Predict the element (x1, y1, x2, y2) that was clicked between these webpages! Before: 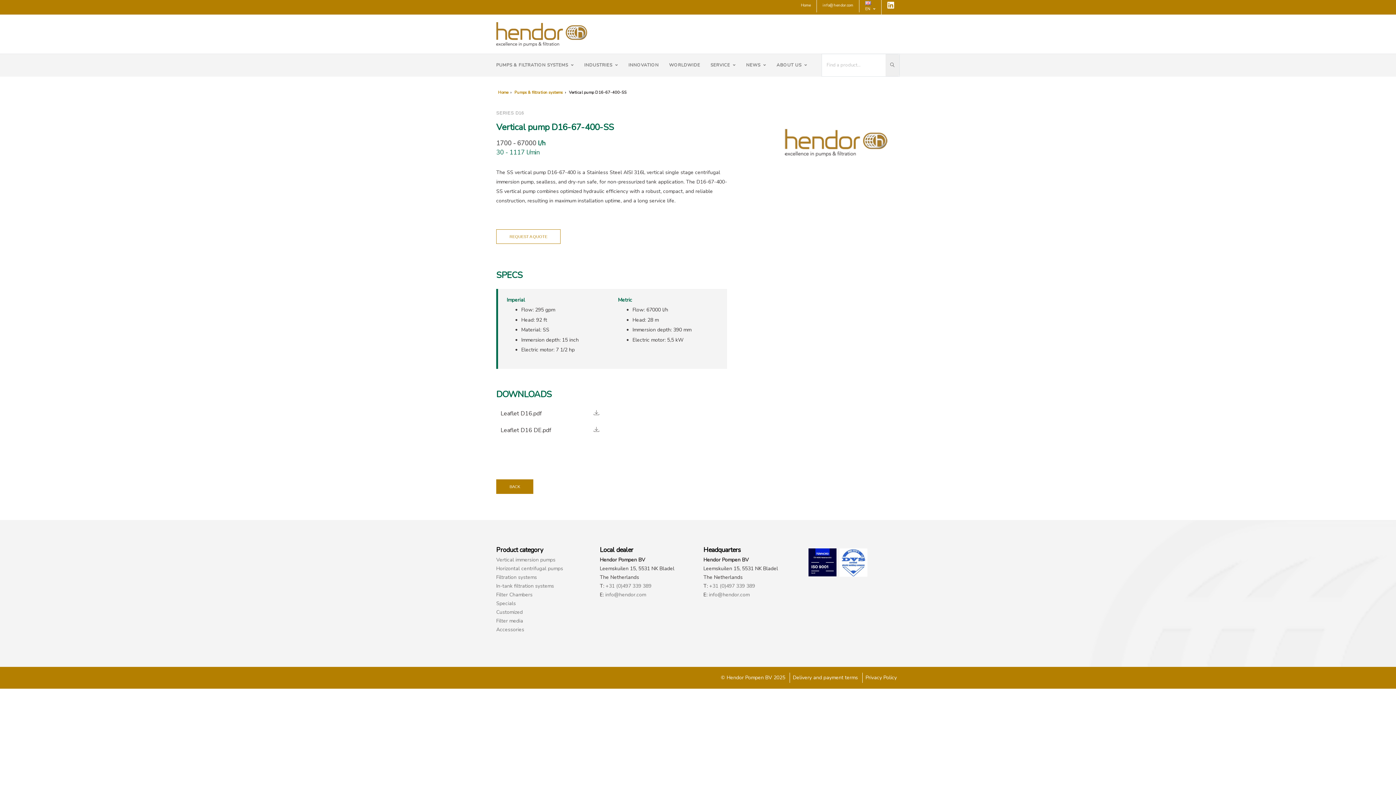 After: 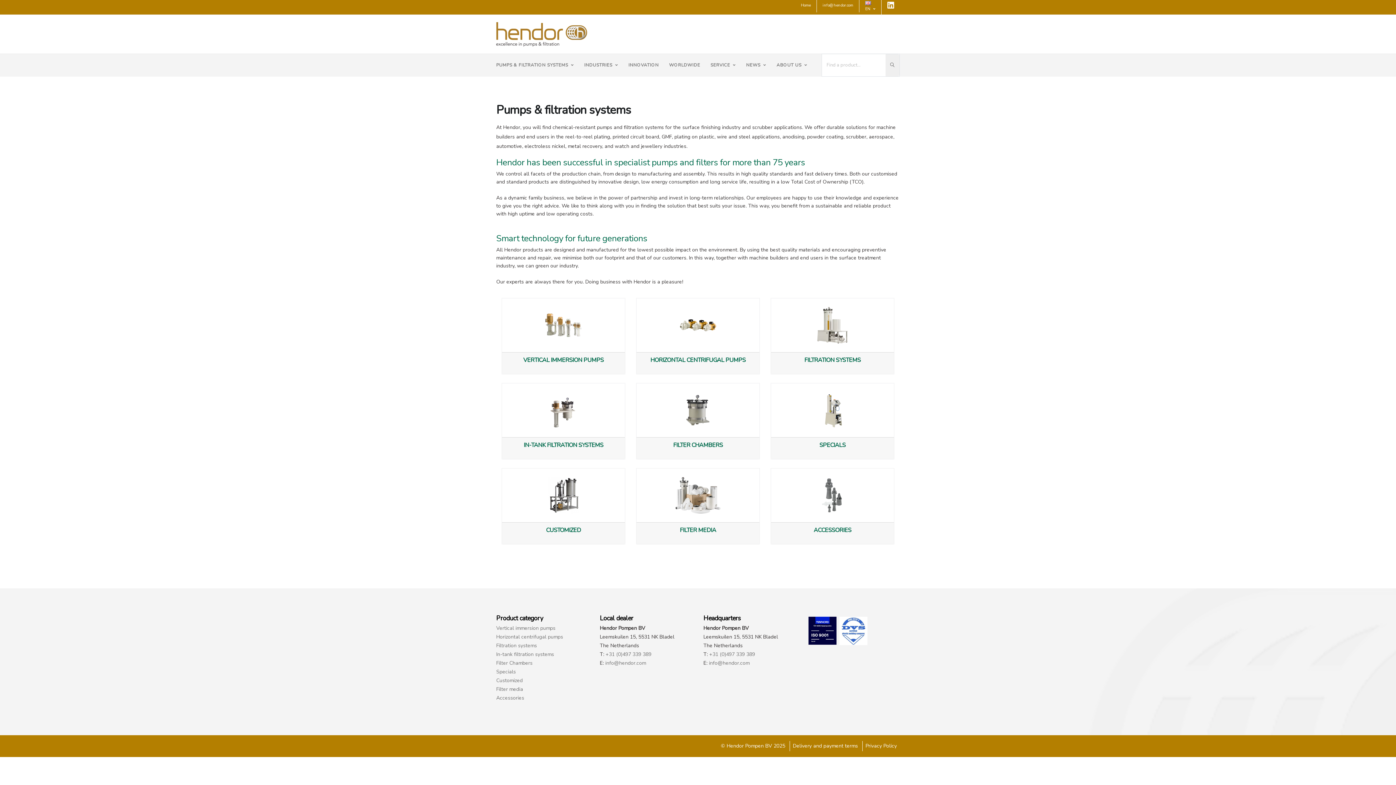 Action: label: PUMPS & FILTRATION SYSTEMS bbox: (496, 53, 578, 76)